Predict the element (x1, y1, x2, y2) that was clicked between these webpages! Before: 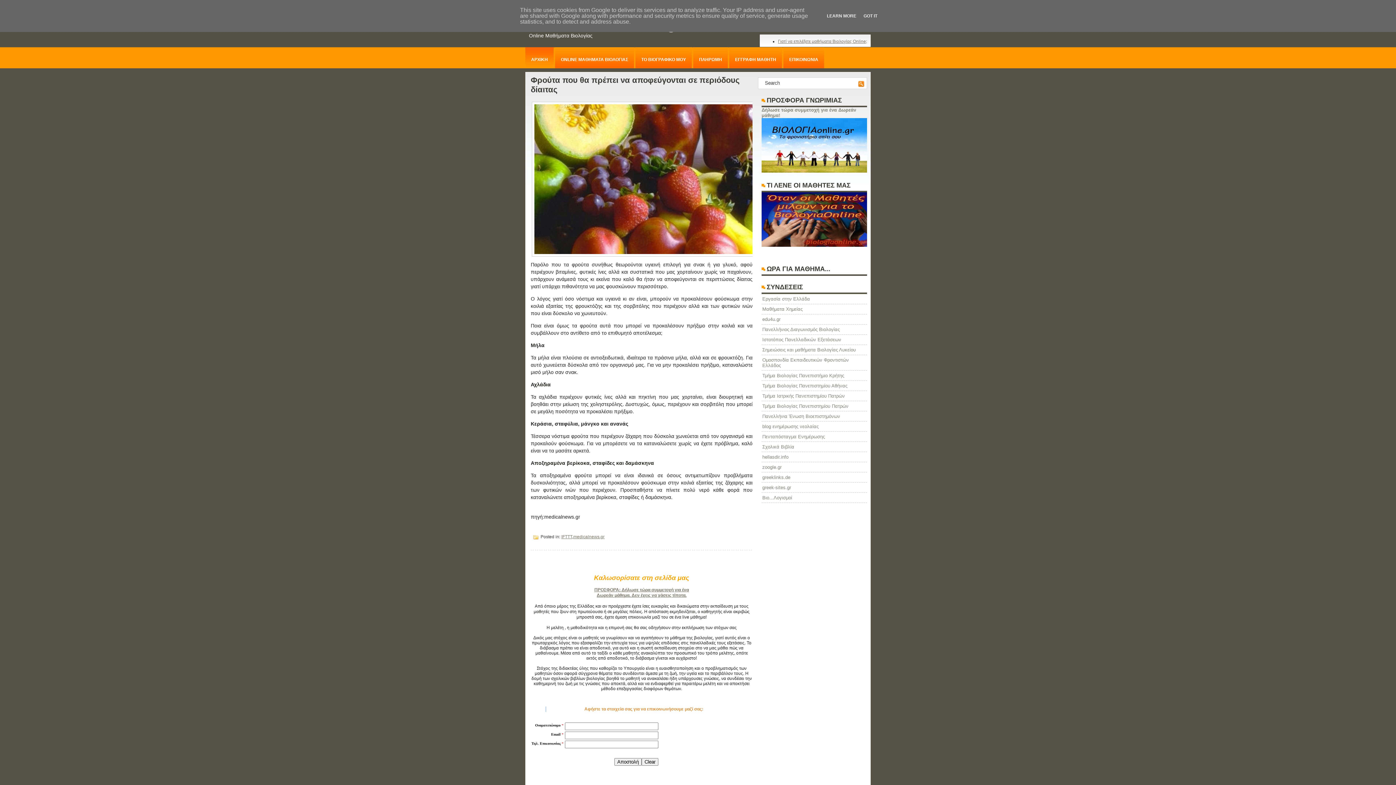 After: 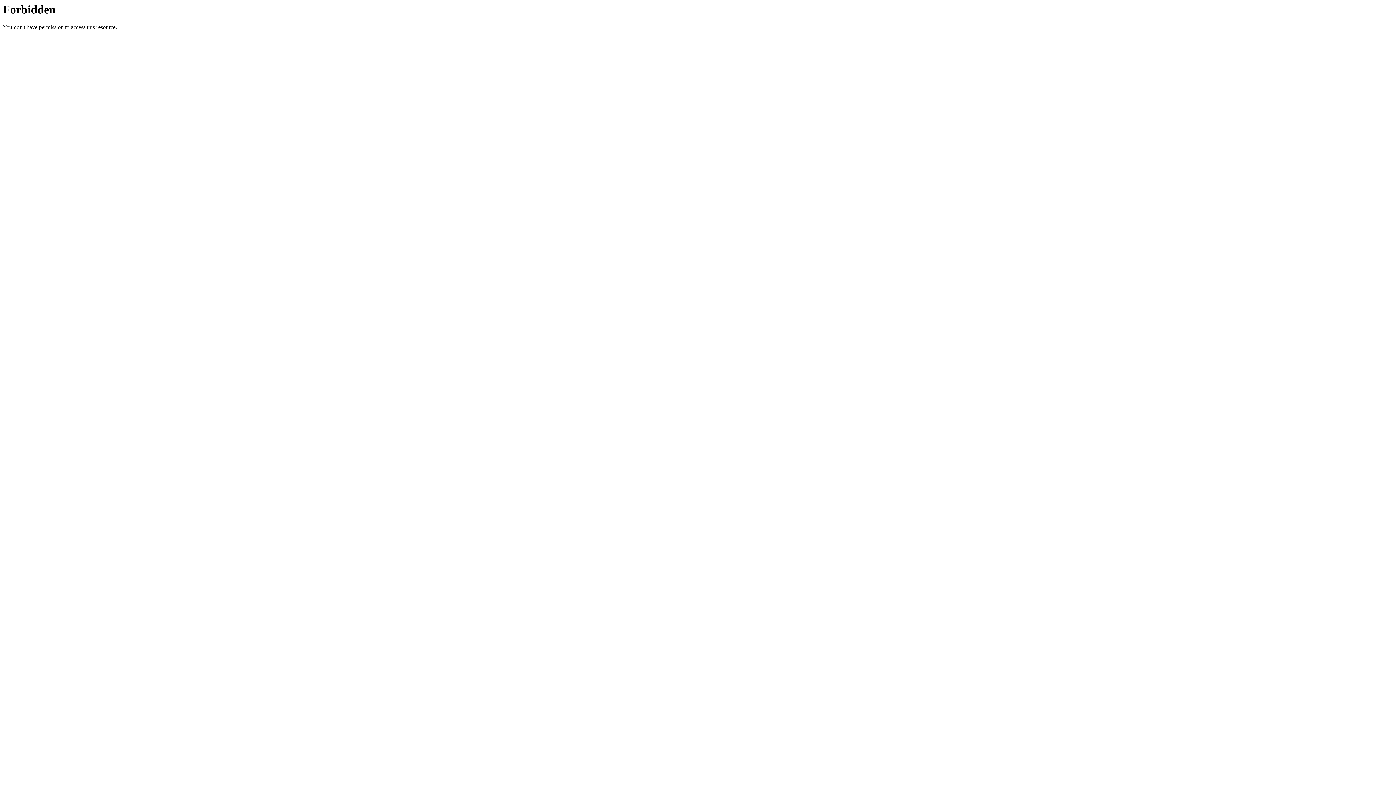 Action: bbox: (762, 337, 841, 342) label: Ιστοτόπος Πανελλαδικών Εξετάσεων